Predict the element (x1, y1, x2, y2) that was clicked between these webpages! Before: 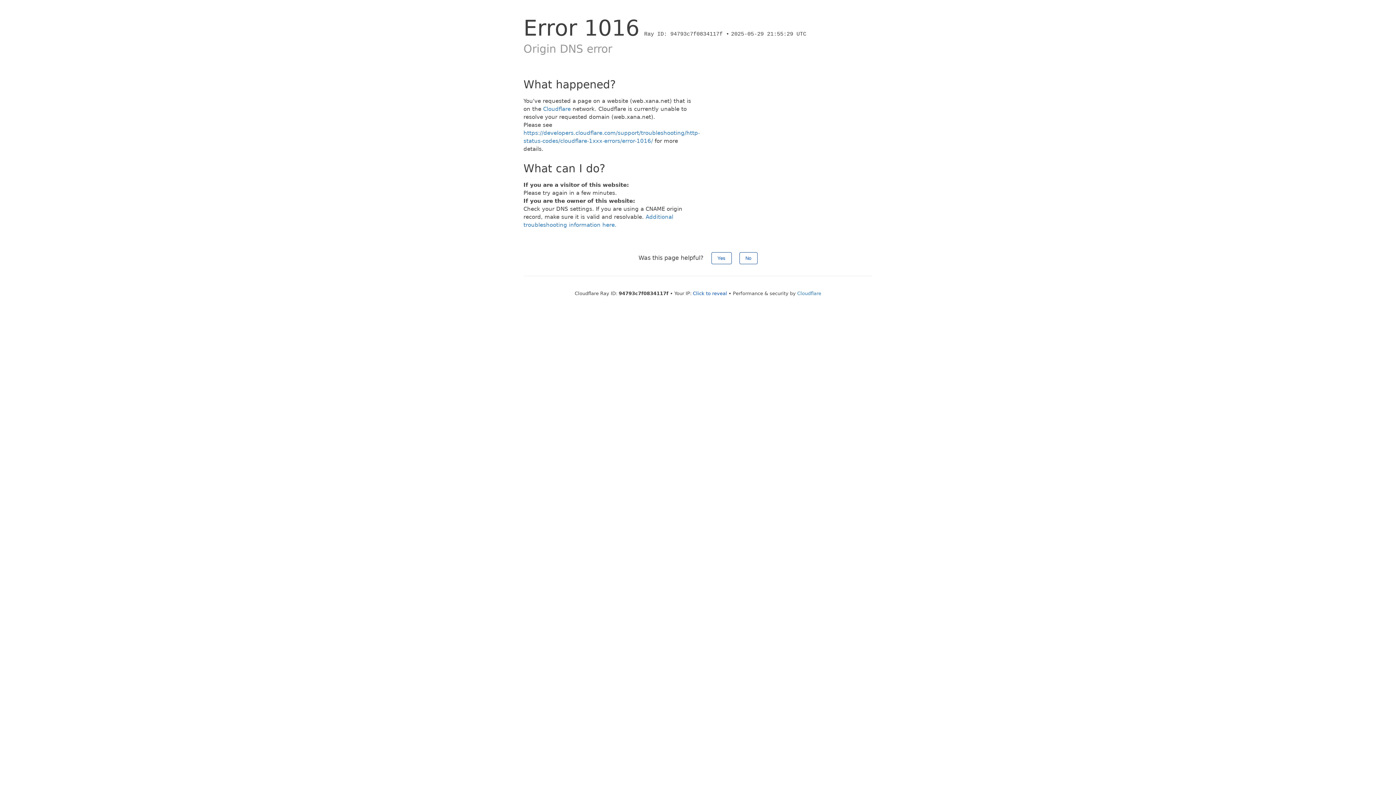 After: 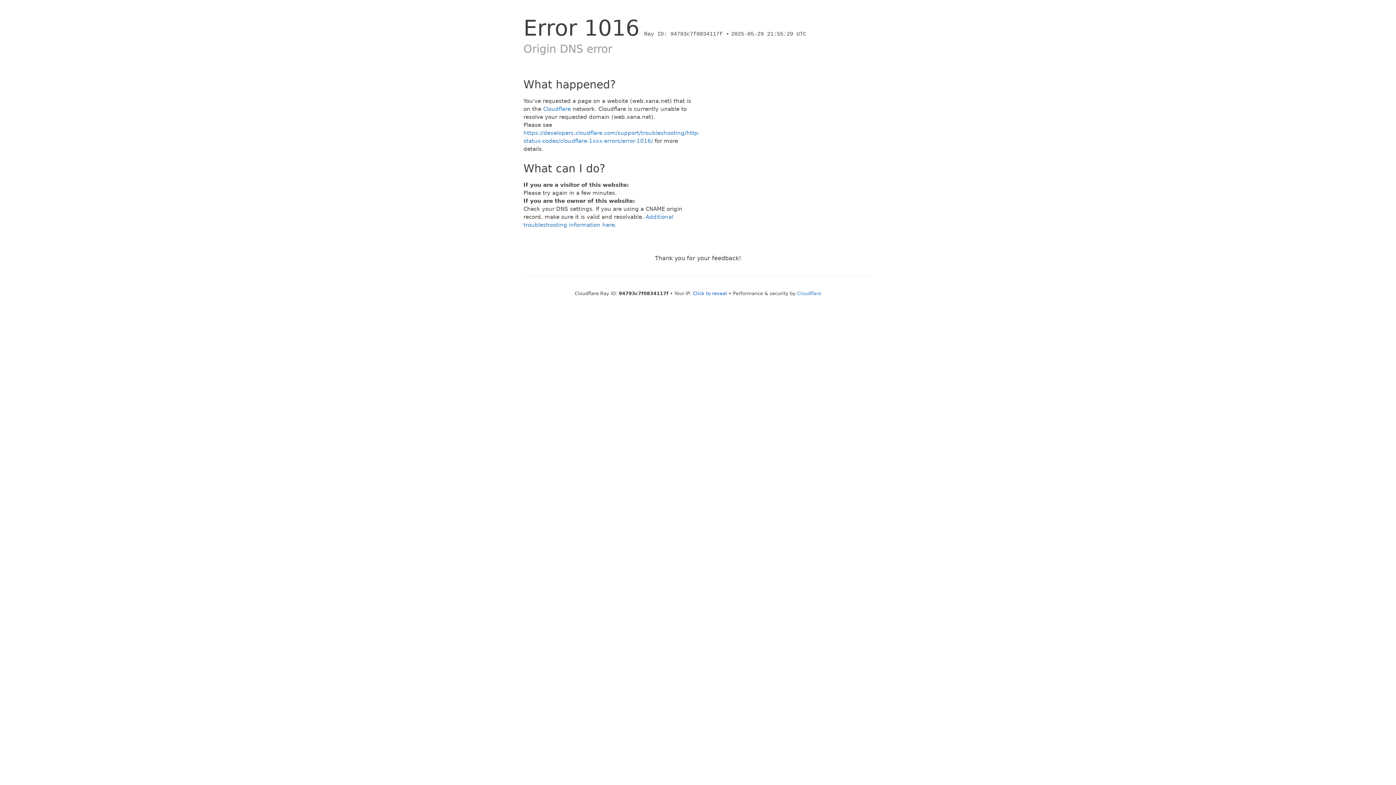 Action: label: Yes bbox: (711, 252, 731, 264)